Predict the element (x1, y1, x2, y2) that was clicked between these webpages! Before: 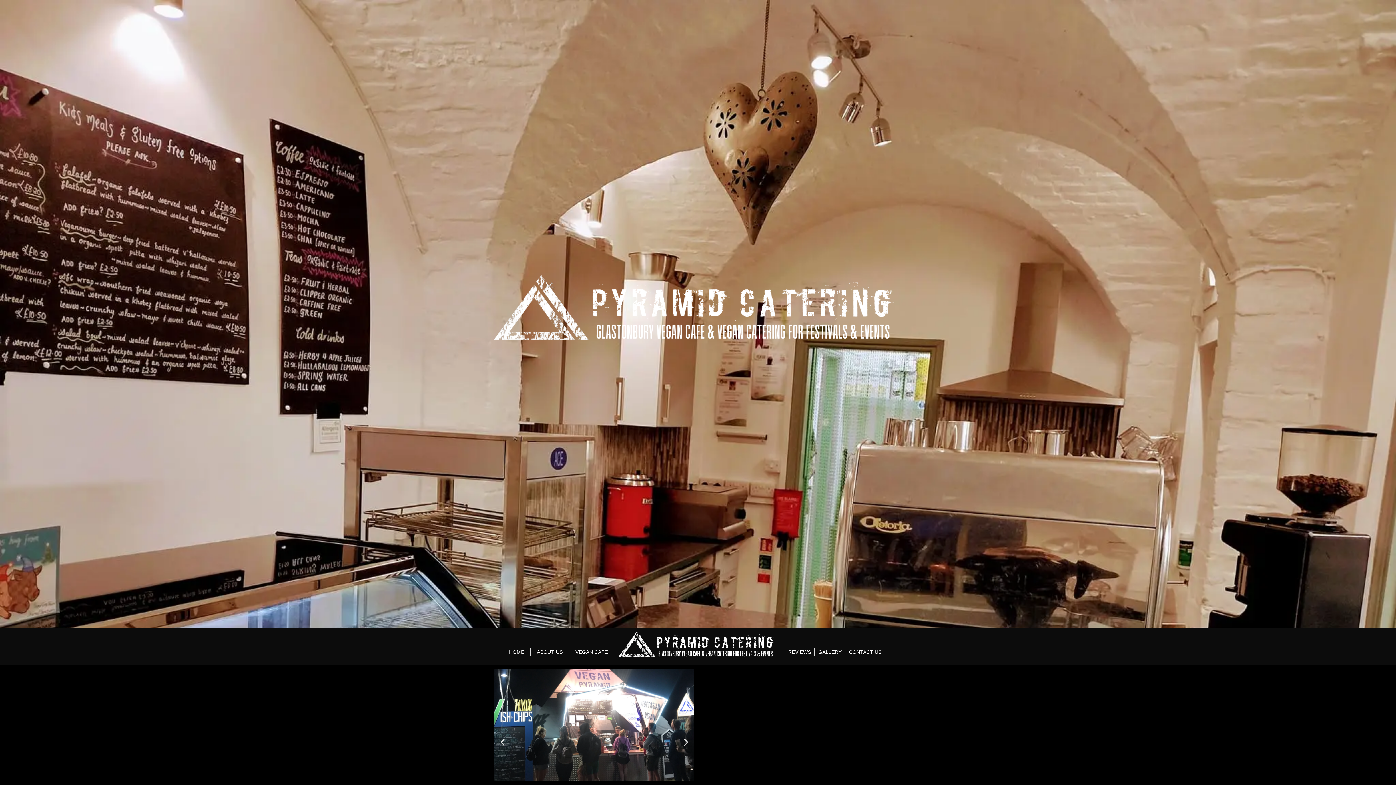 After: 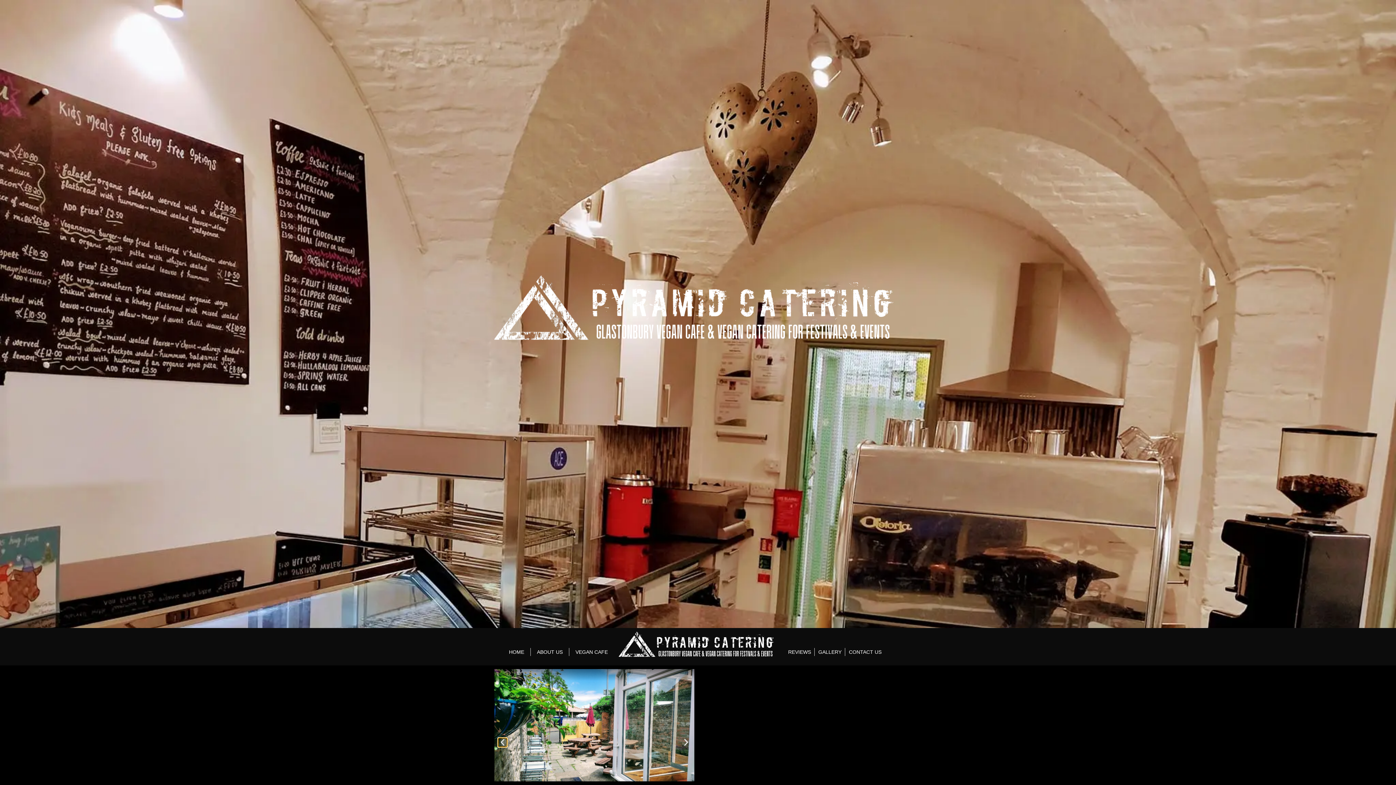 Action: bbox: (498, 738, 507, 747) label: Previous slide